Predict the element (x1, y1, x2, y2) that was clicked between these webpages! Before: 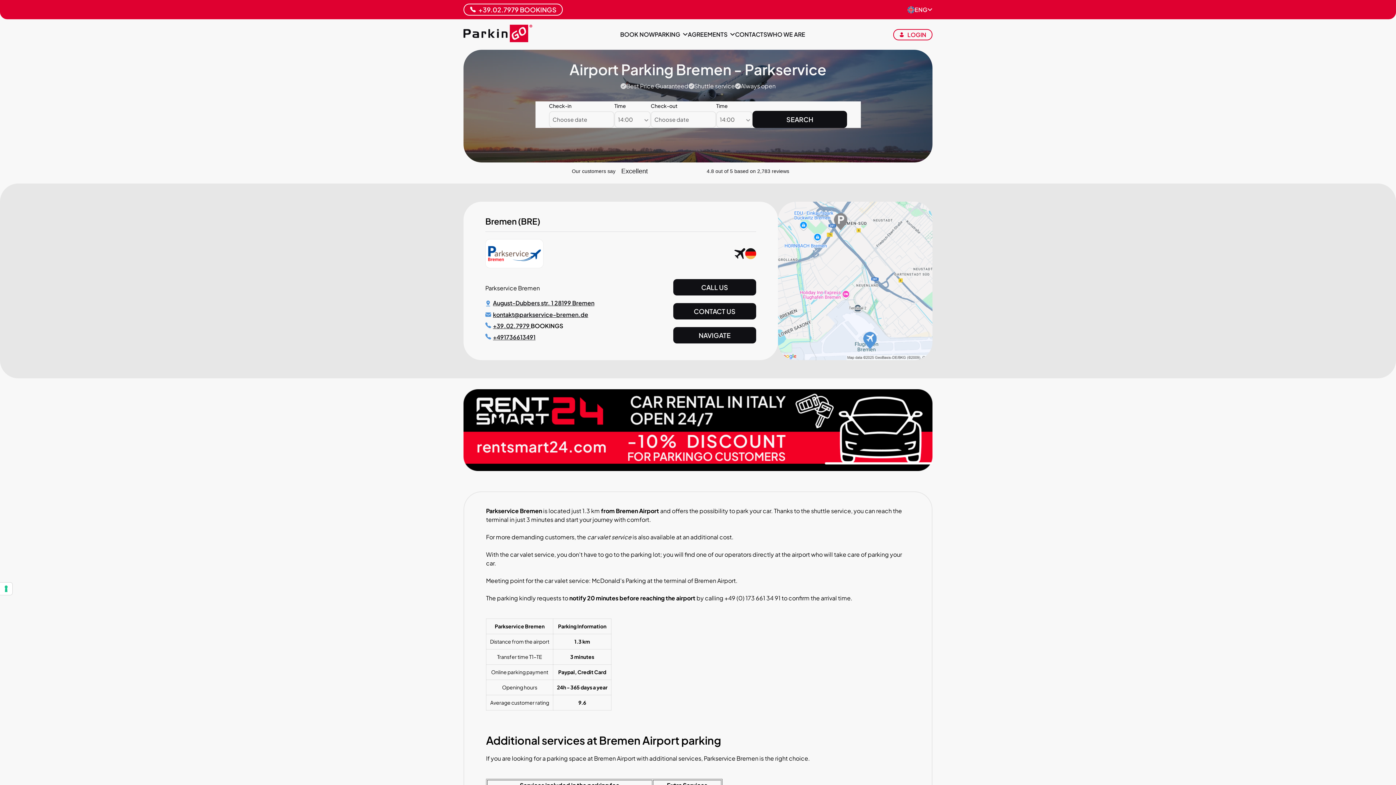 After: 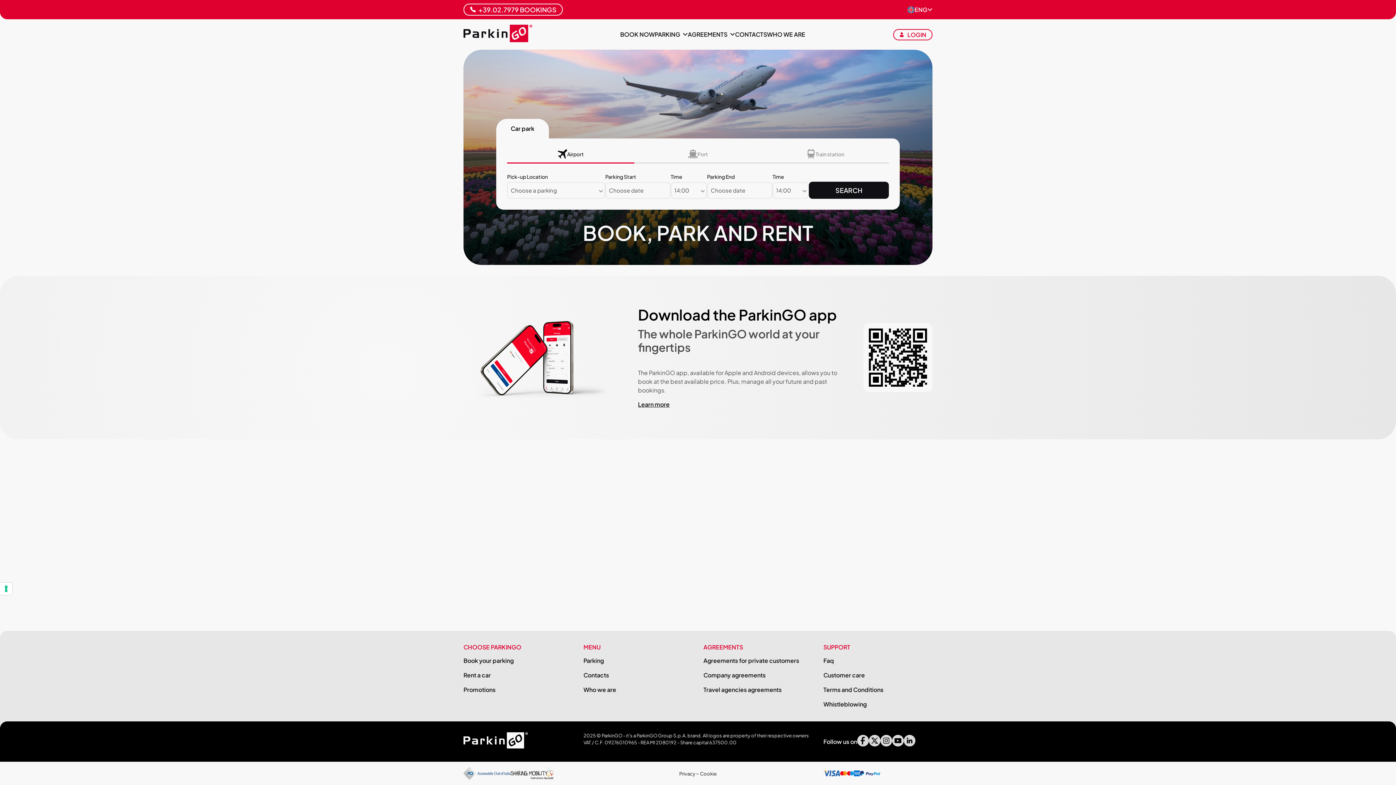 Action: bbox: (620, 30, 654, 38) label: BOOK NOW